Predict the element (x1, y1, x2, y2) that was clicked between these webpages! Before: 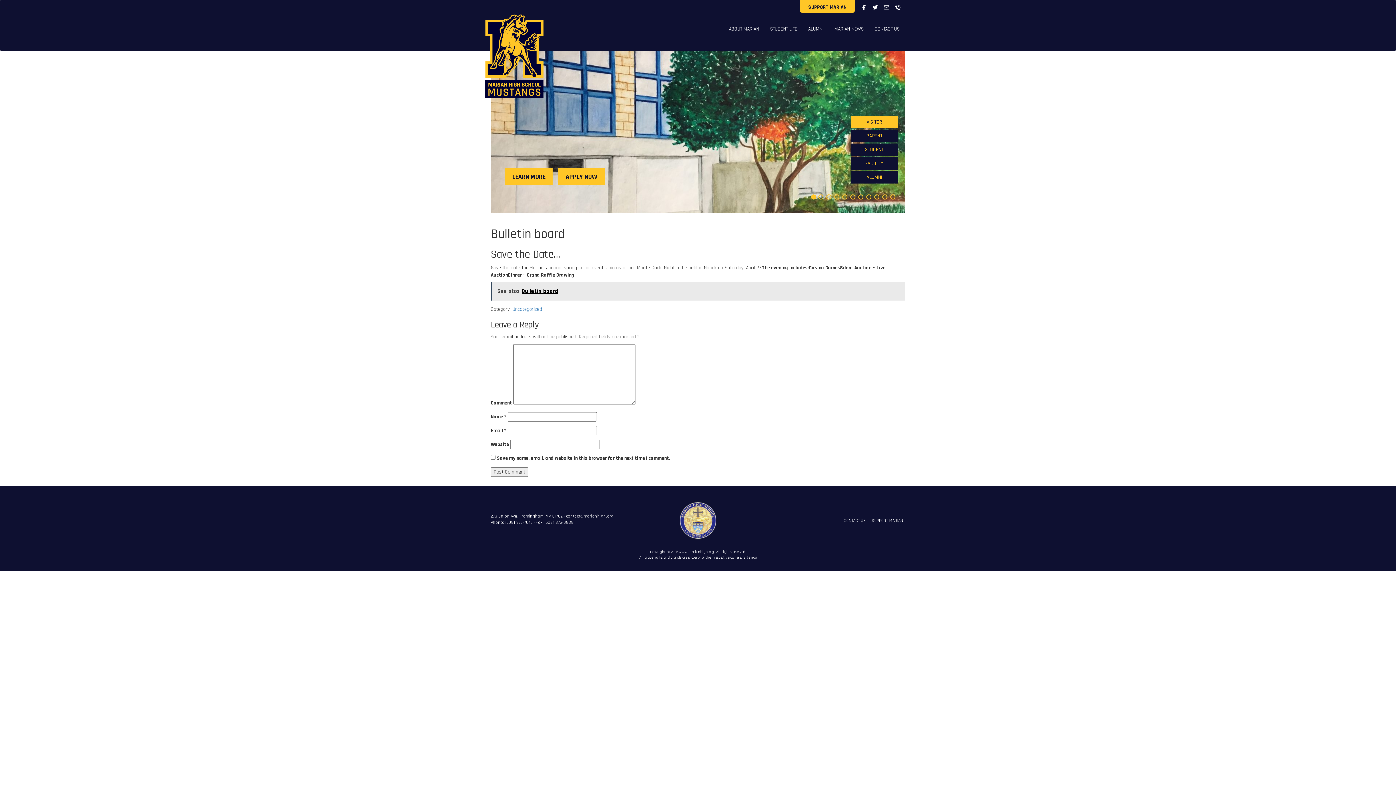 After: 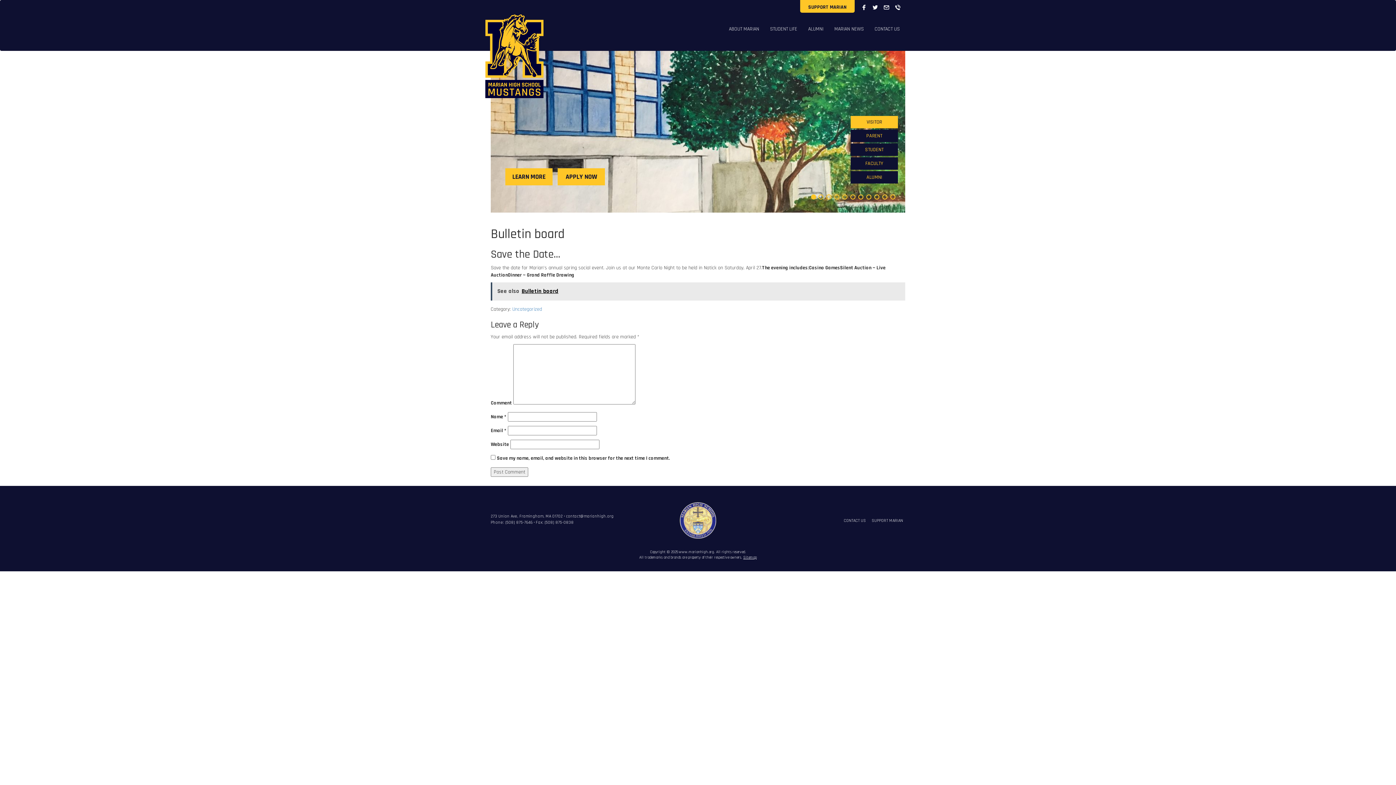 Action: label: Sitemap bbox: (743, 555, 756, 560)